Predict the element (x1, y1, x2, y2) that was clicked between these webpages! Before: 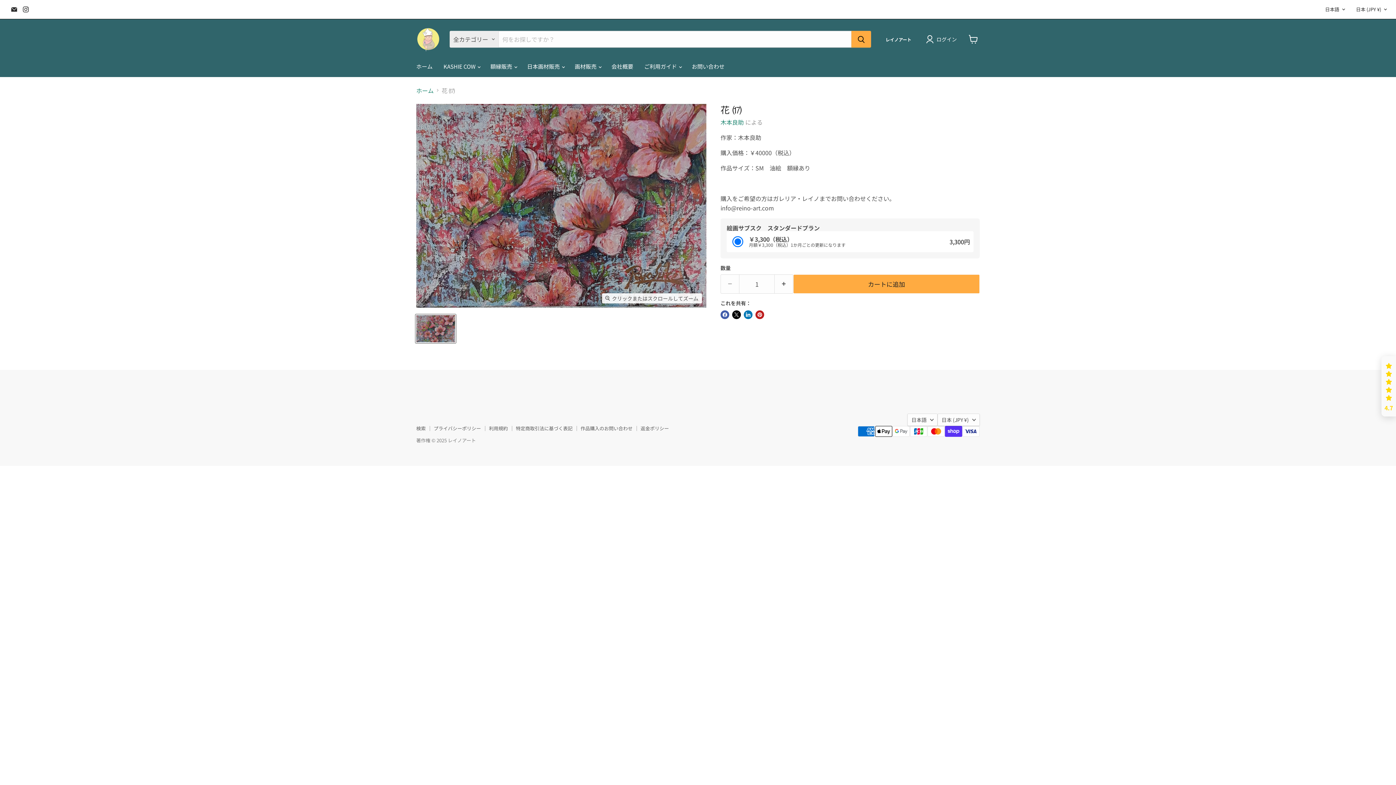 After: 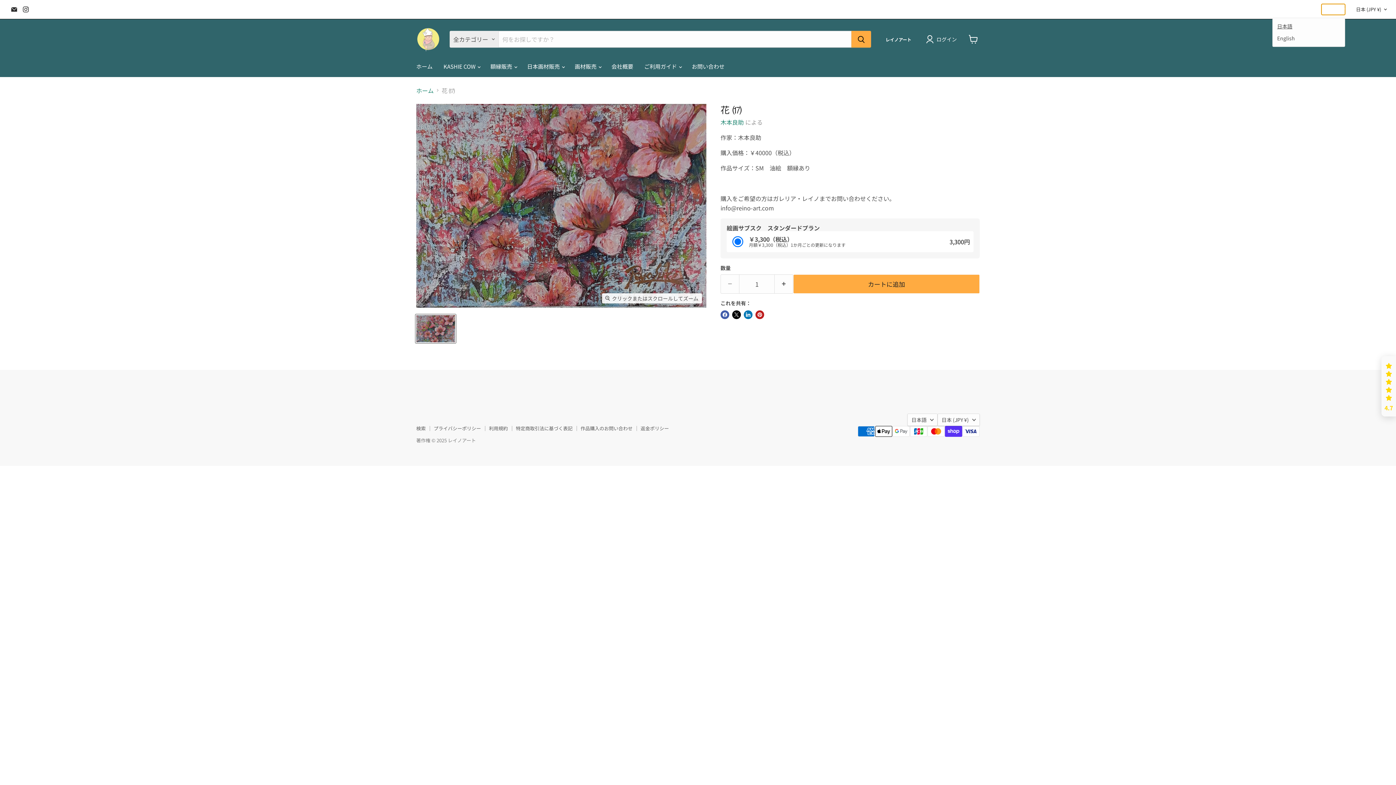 Action: bbox: (1321, 4, 1345, 14) label: 日本語